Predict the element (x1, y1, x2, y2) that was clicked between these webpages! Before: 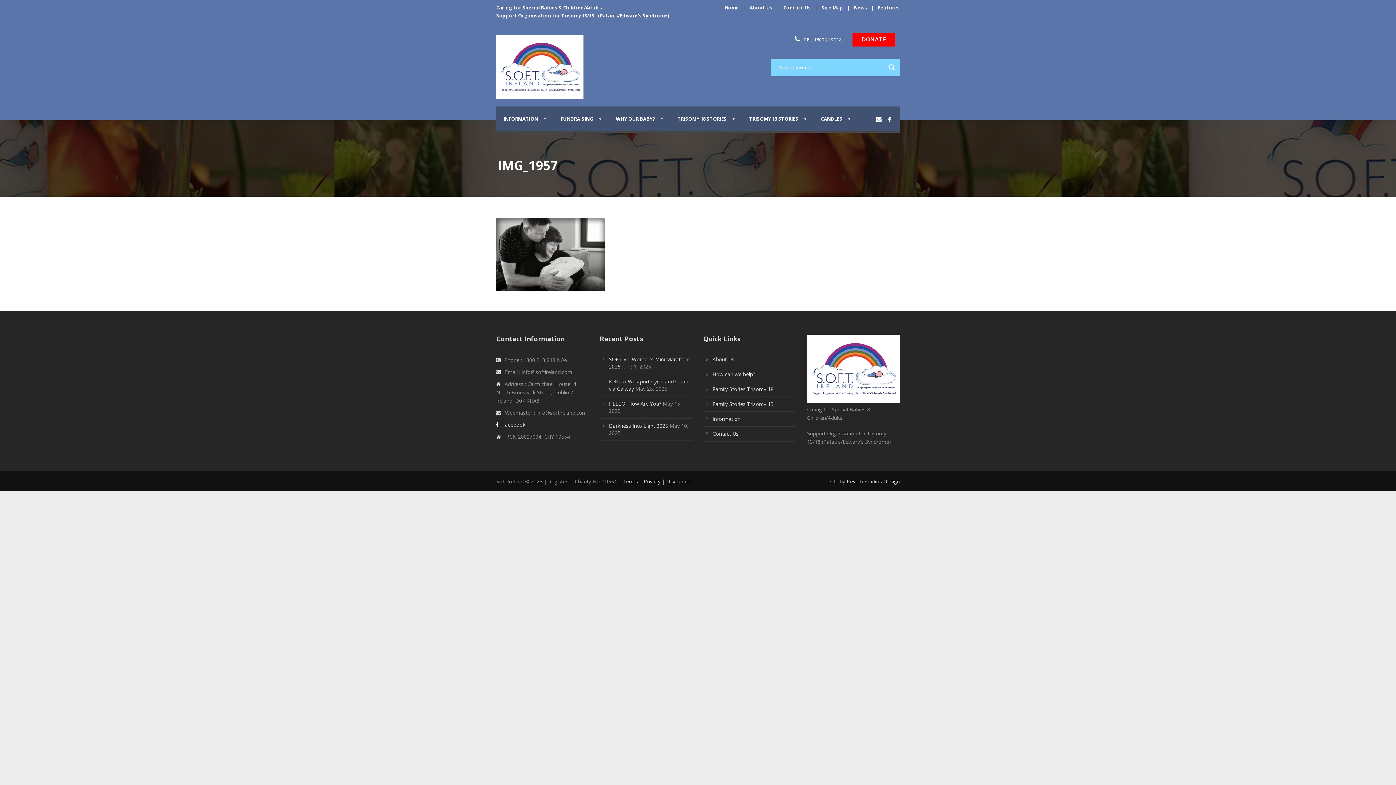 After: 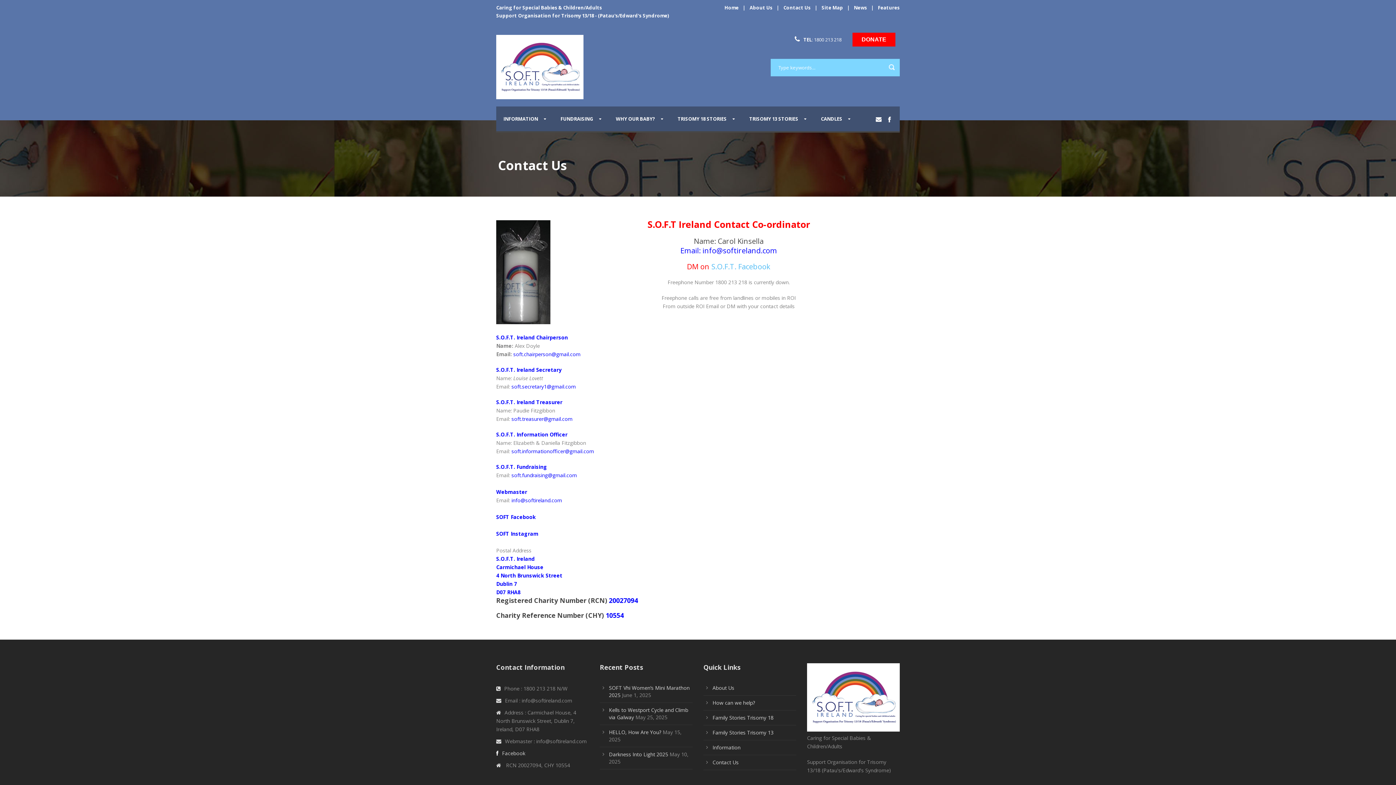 Action: bbox: (783, 4, 810, 10) label: Contact Us